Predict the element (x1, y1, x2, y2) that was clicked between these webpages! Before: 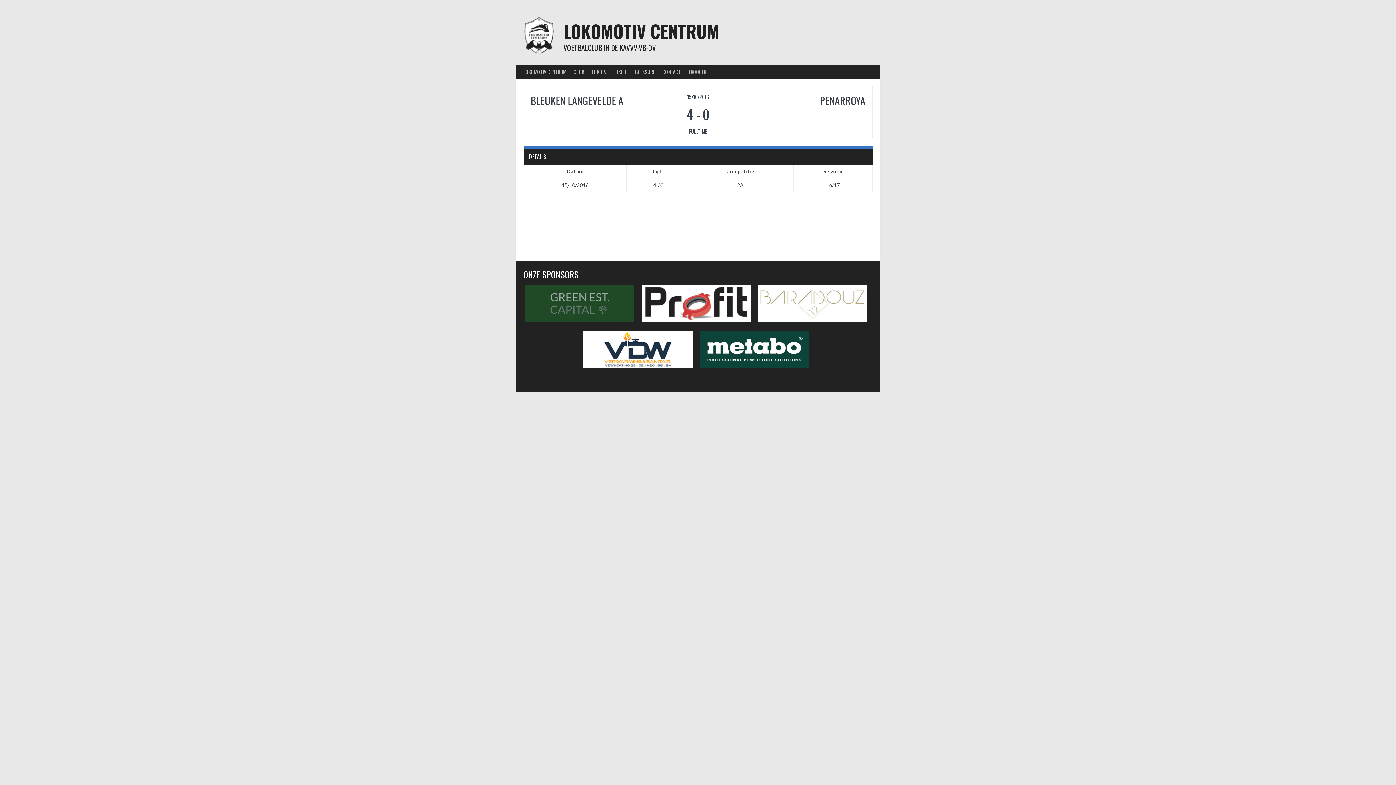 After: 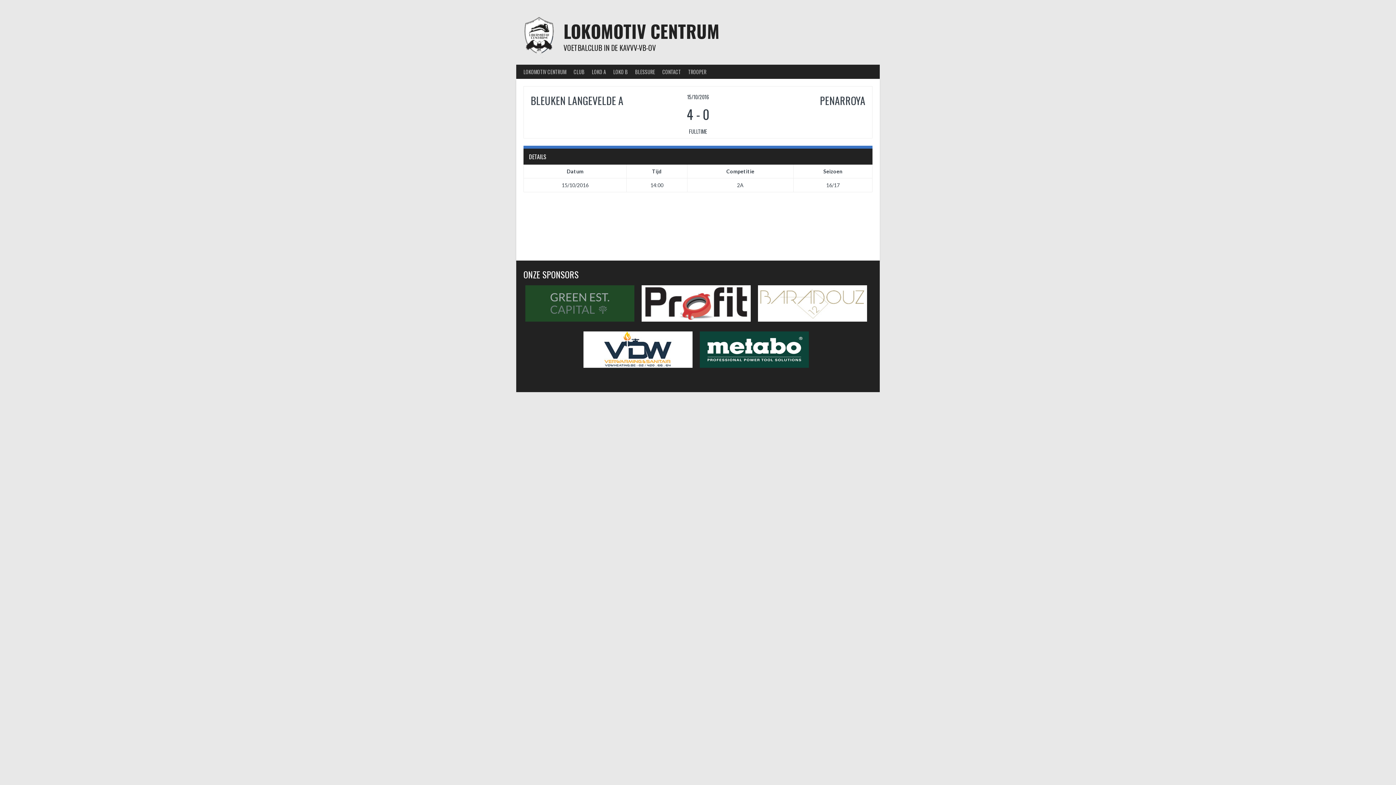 Action: bbox: (583, 362, 692, 368)